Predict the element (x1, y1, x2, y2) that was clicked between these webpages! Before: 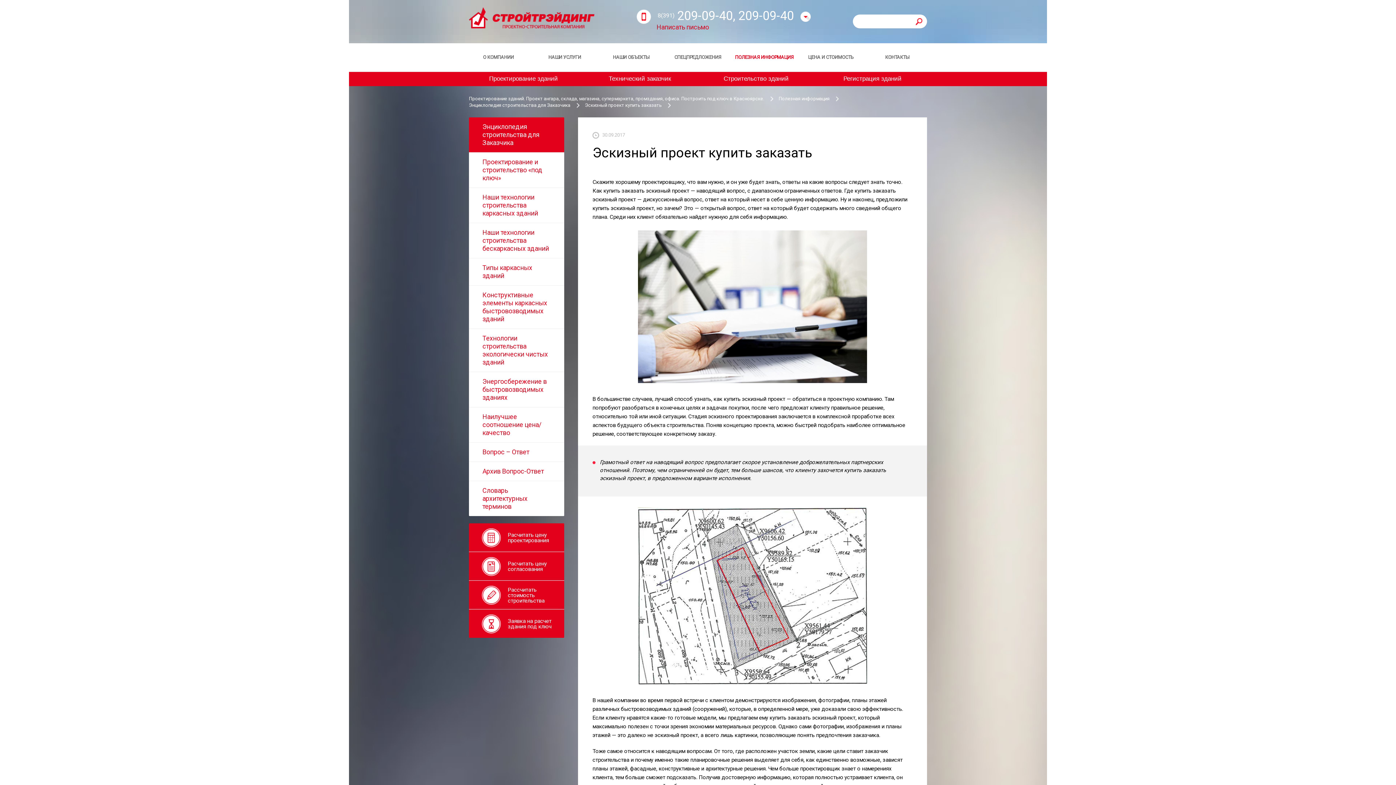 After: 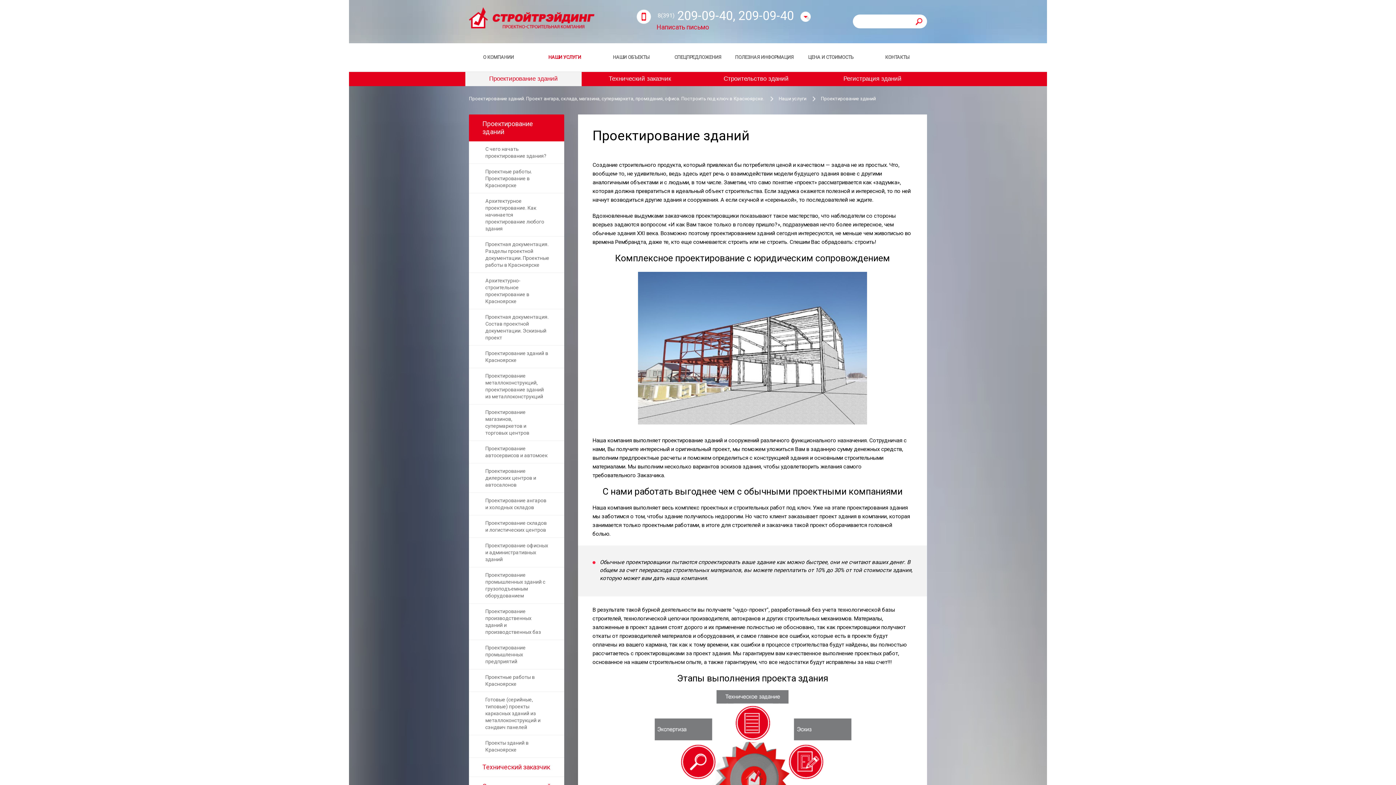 Action: label: Проектирование зданий bbox: (465, 72, 581, 86)